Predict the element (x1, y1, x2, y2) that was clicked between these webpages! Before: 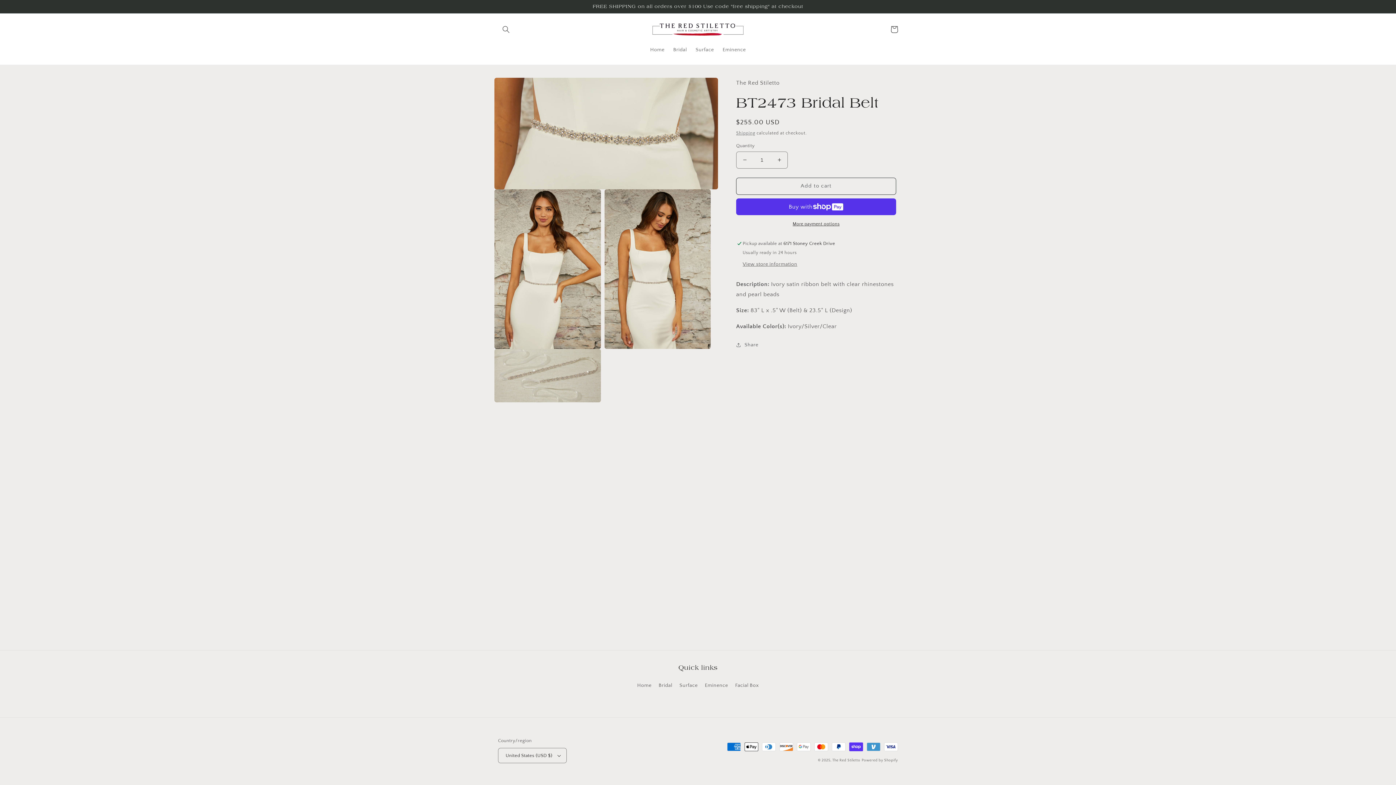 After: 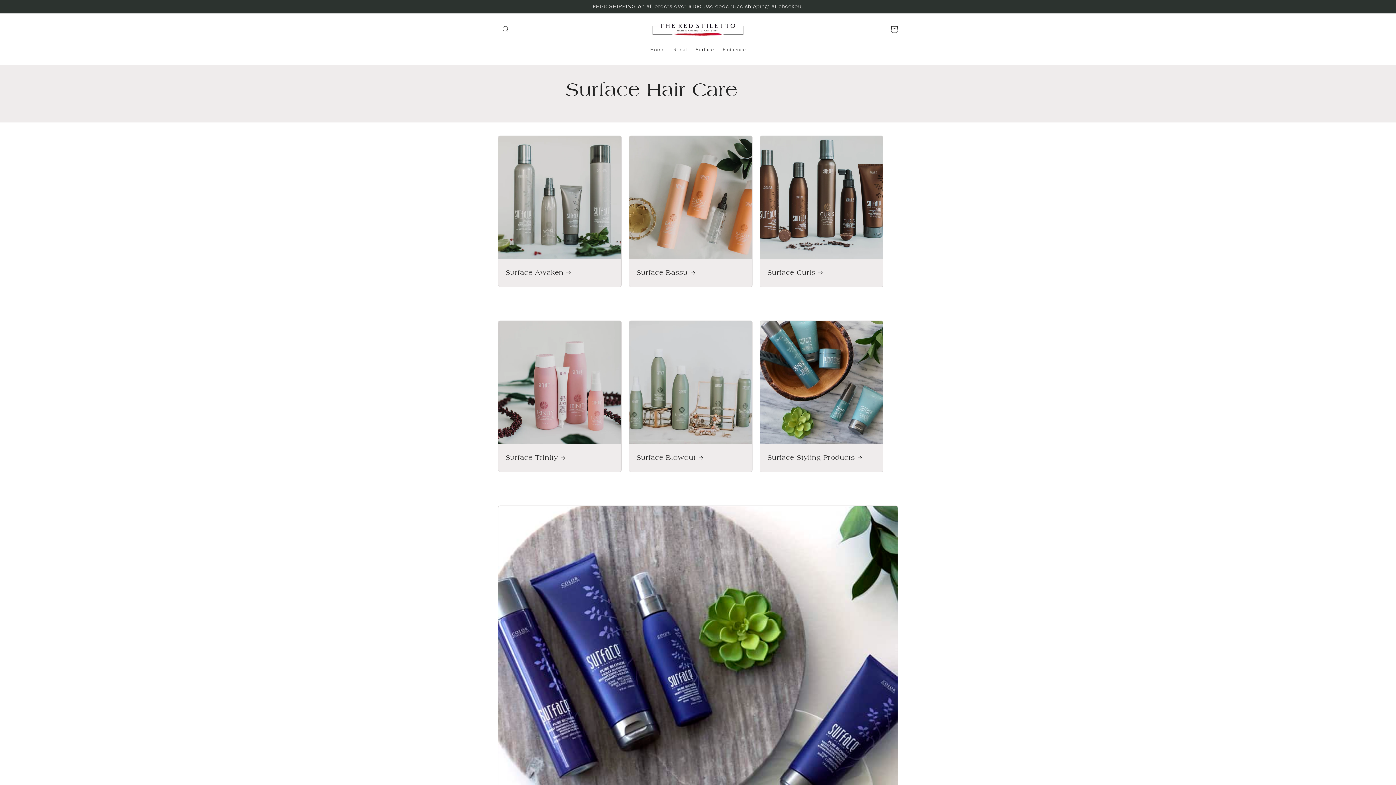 Action: bbox: (691, 42, 718, 57) label: Surface